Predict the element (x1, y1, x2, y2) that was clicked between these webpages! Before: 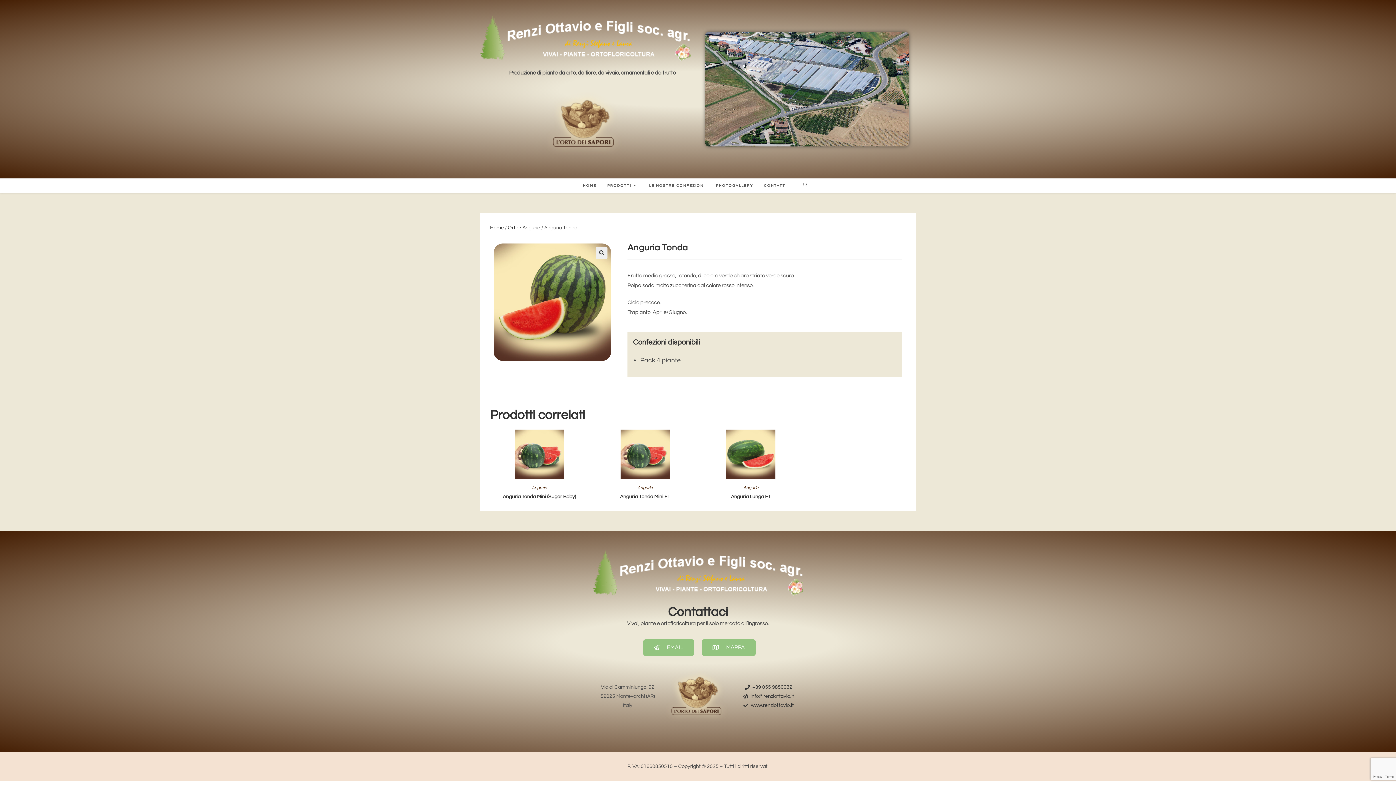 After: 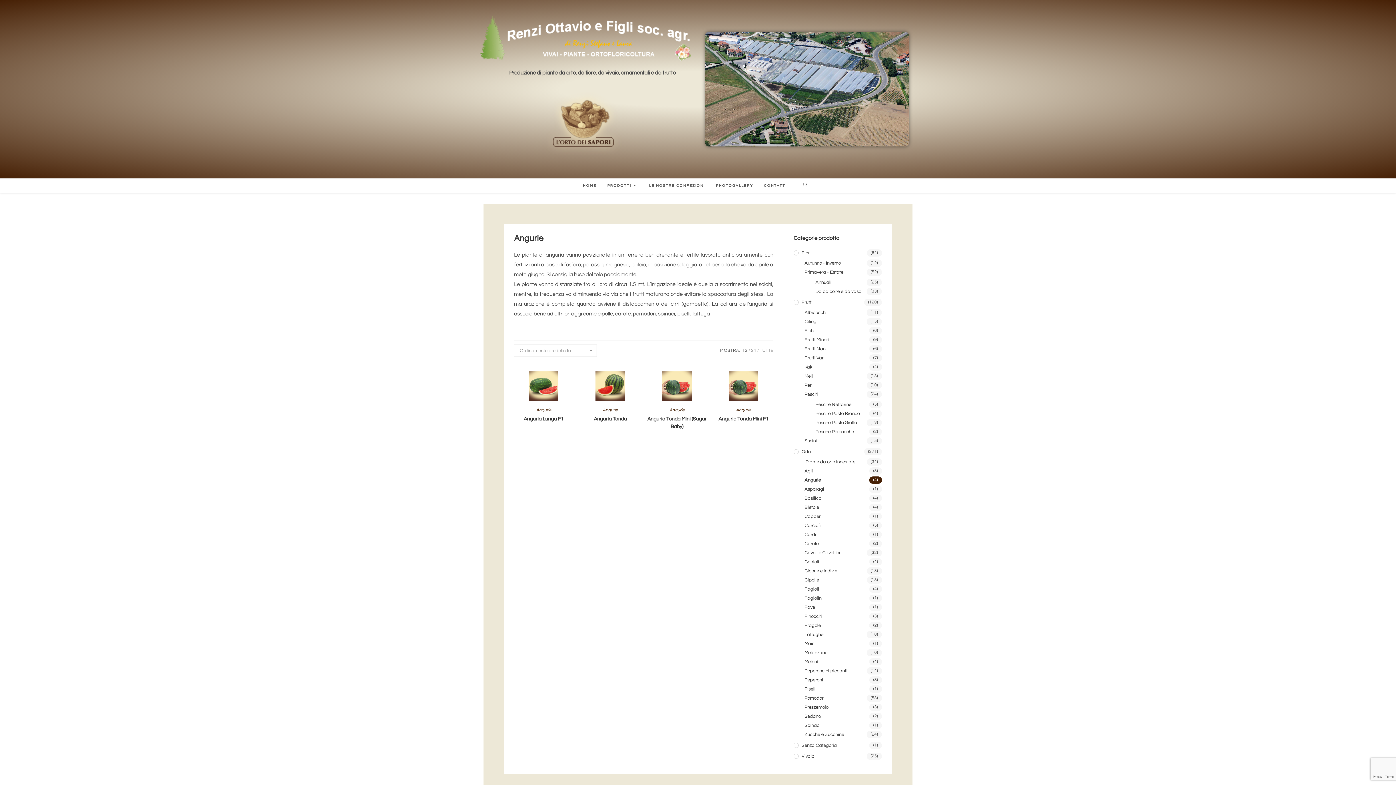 Action: label: Angurie bbox: (531, 485, 547, 490)